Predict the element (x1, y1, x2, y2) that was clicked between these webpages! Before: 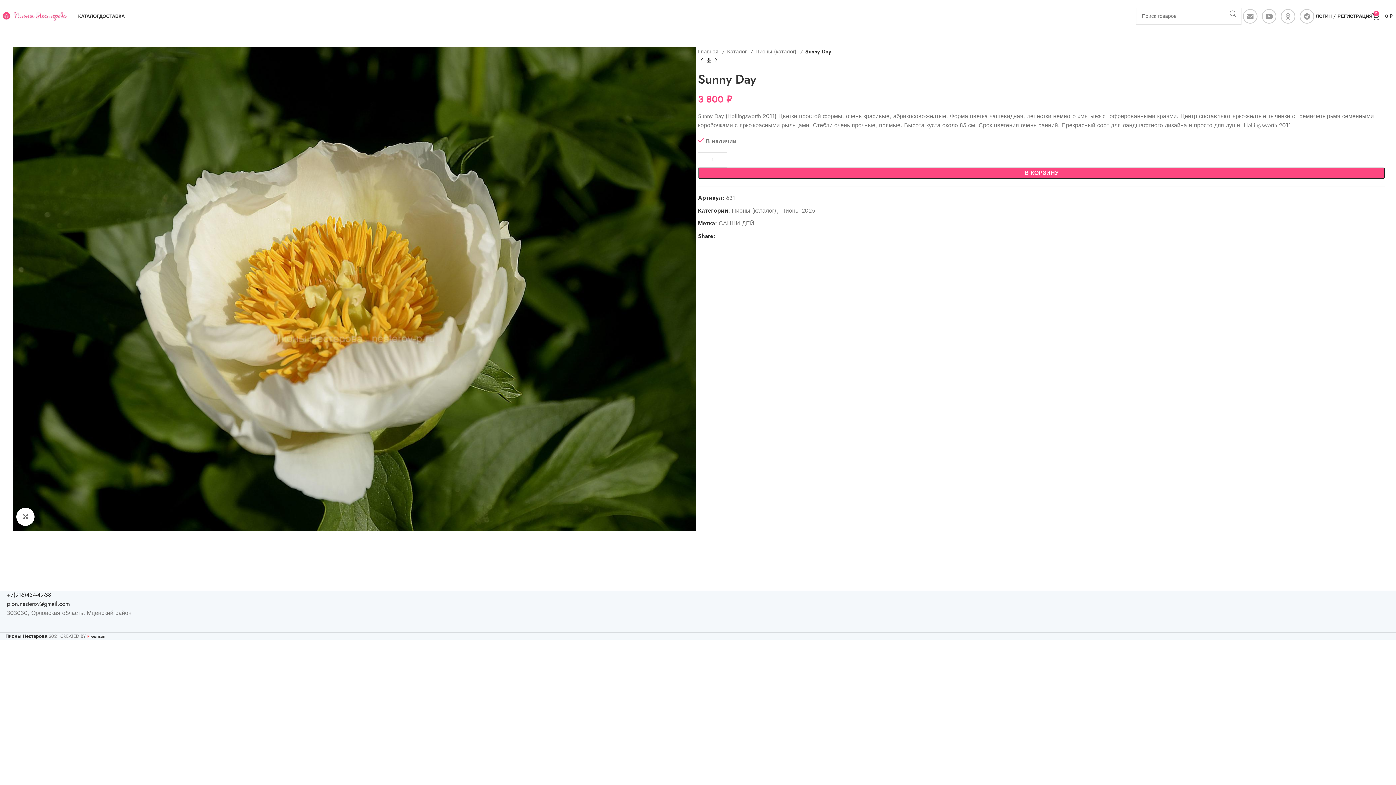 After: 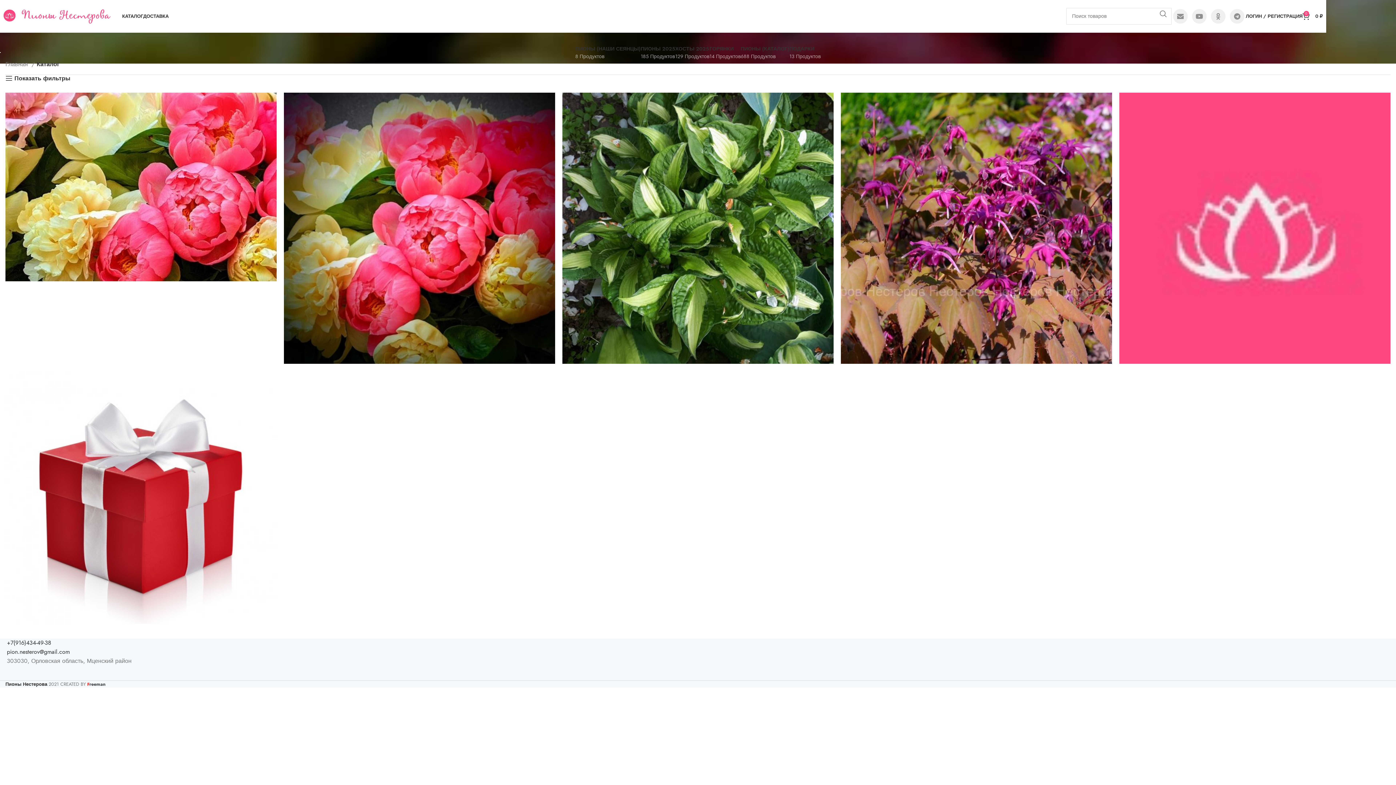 Action: label: КАТАЛОГ bbox: (78, 9, 99, 23)